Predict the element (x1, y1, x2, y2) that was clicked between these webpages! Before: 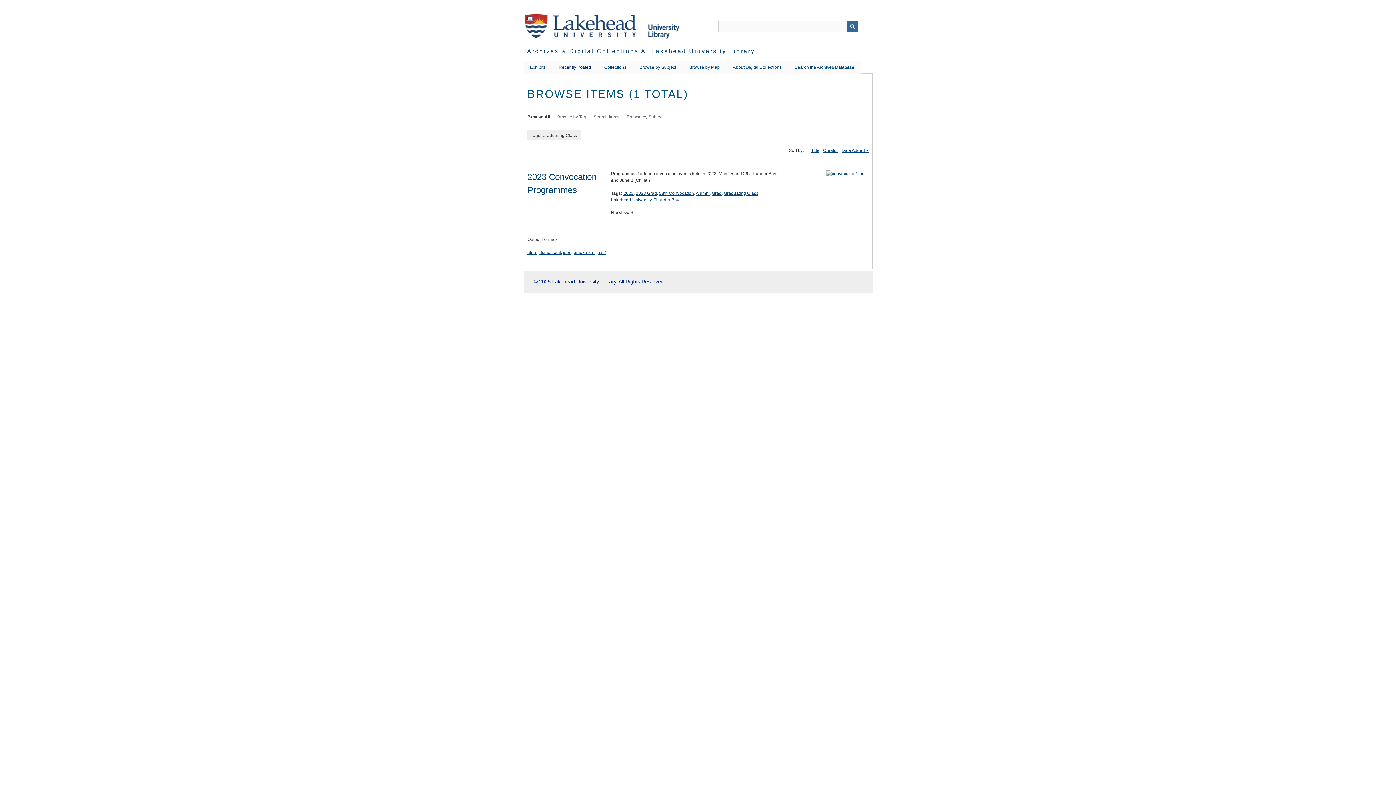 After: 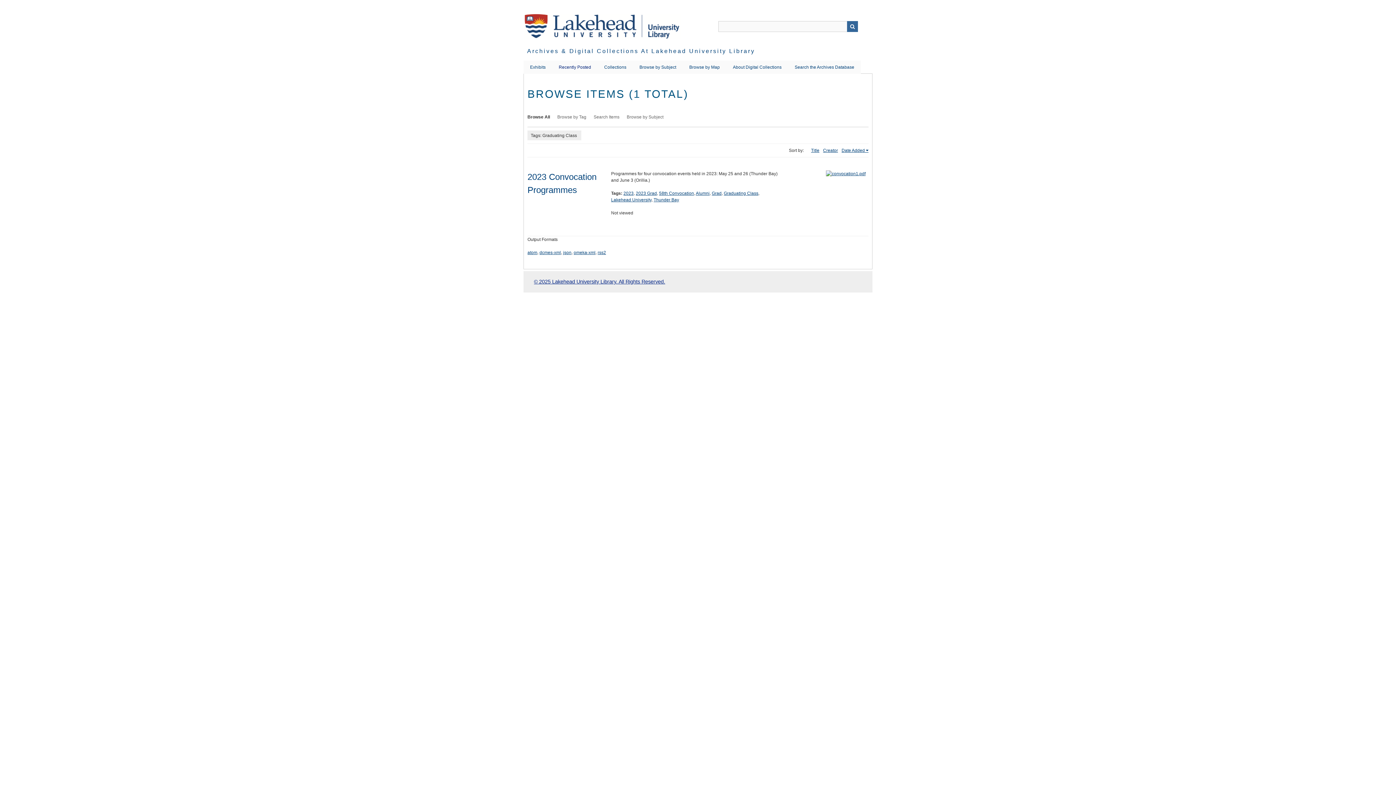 Action: bbox: (539, 250, 561, 255) label: dcmes-xml